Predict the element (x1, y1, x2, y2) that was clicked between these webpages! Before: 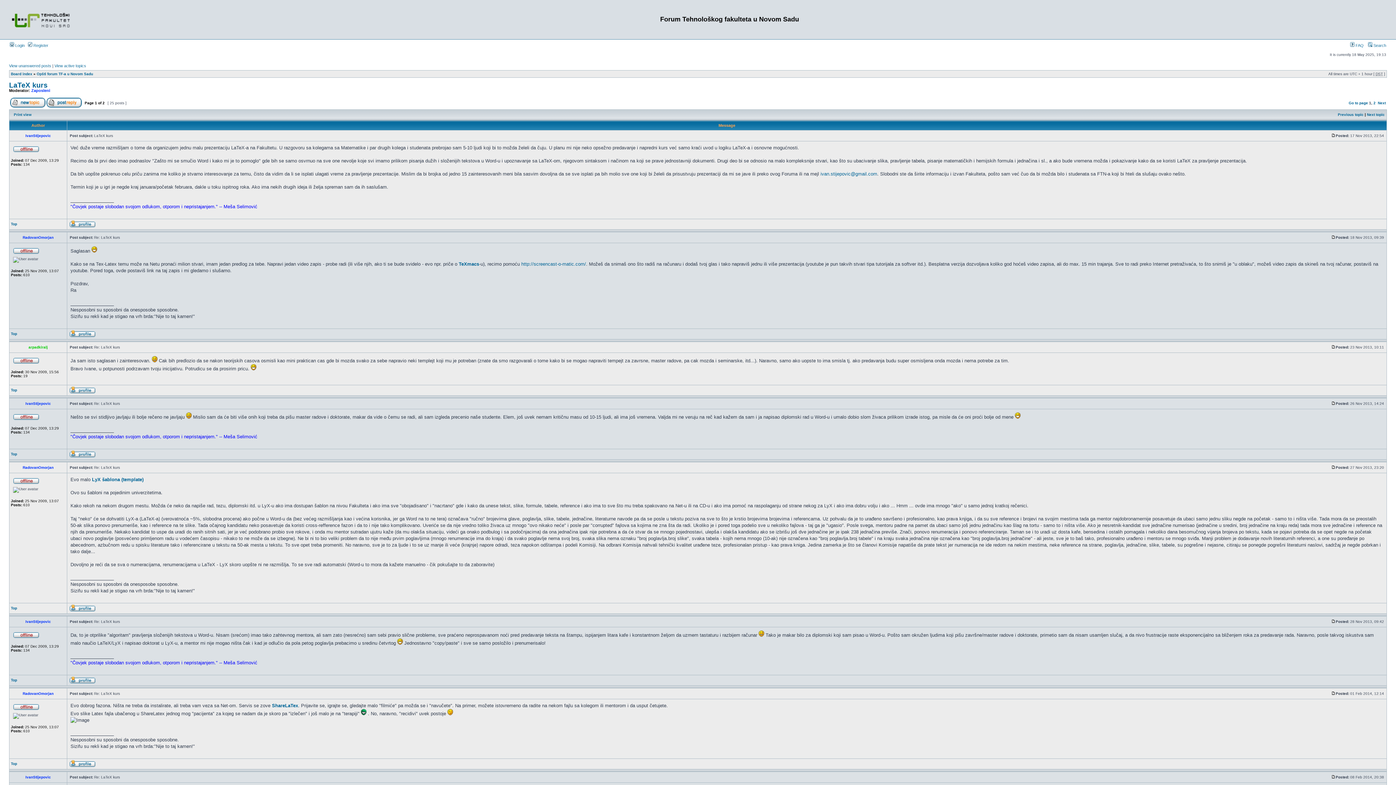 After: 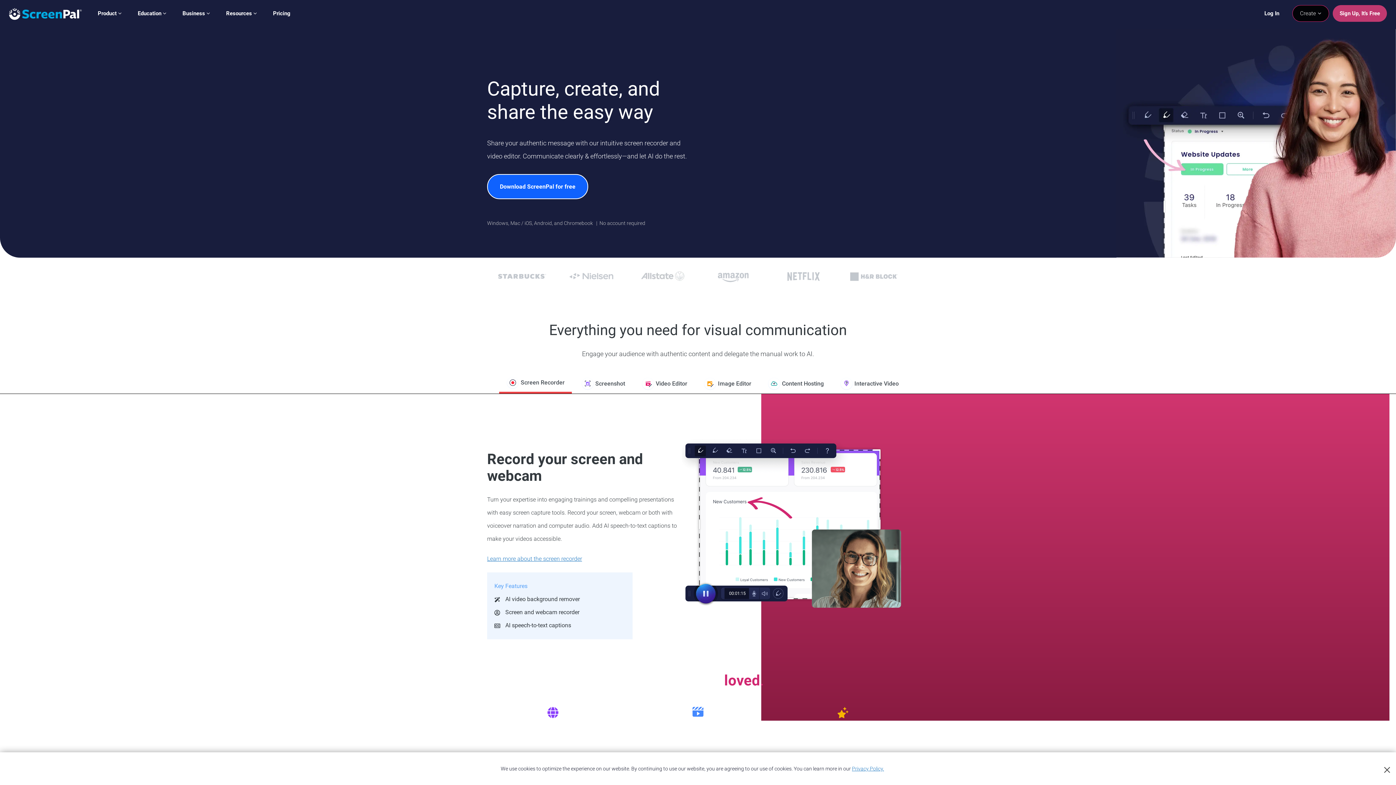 Action: label: http://screencast-o-matic.com/ bbox: (521, 261, 586, 266)